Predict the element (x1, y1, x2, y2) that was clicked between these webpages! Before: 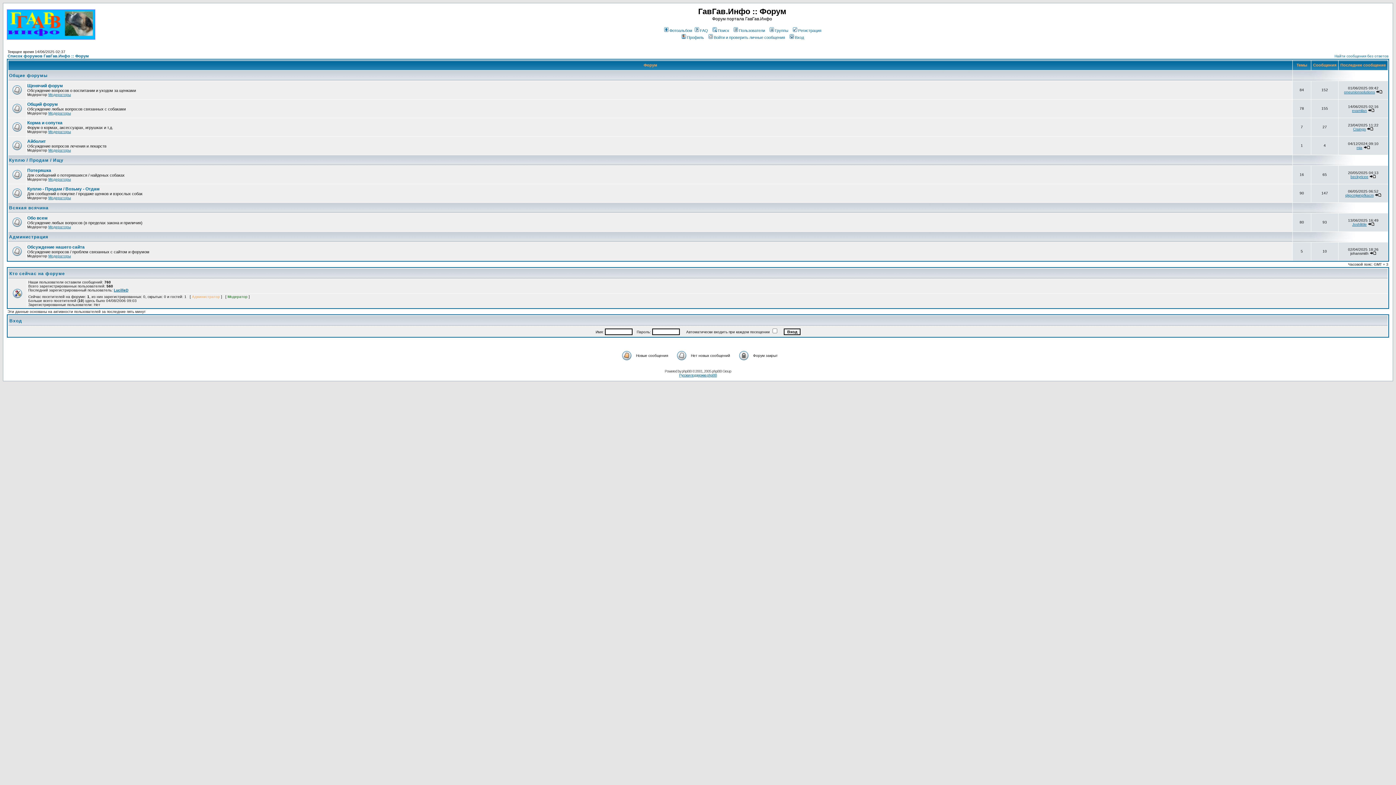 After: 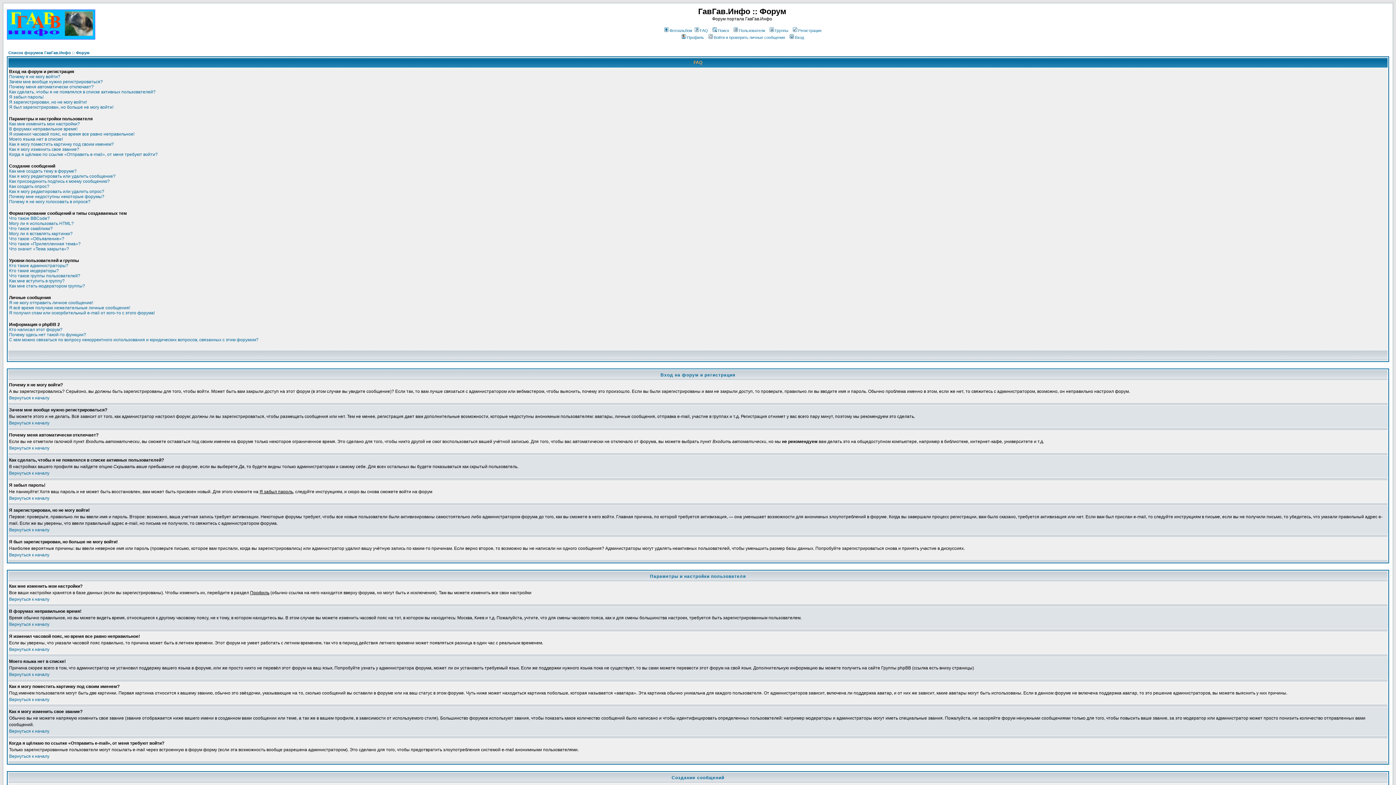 Action: label: FAQ bbox: (693, 28, 708, 32)